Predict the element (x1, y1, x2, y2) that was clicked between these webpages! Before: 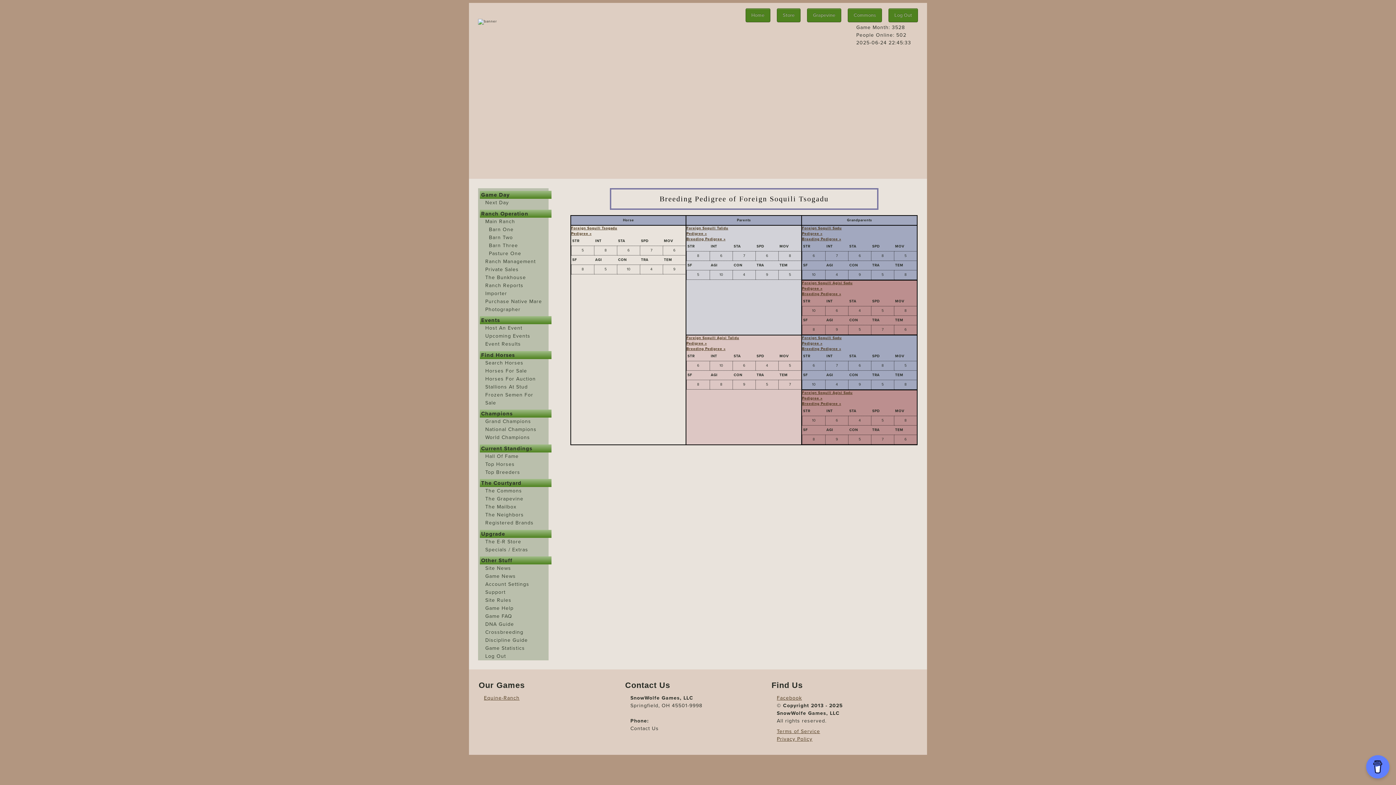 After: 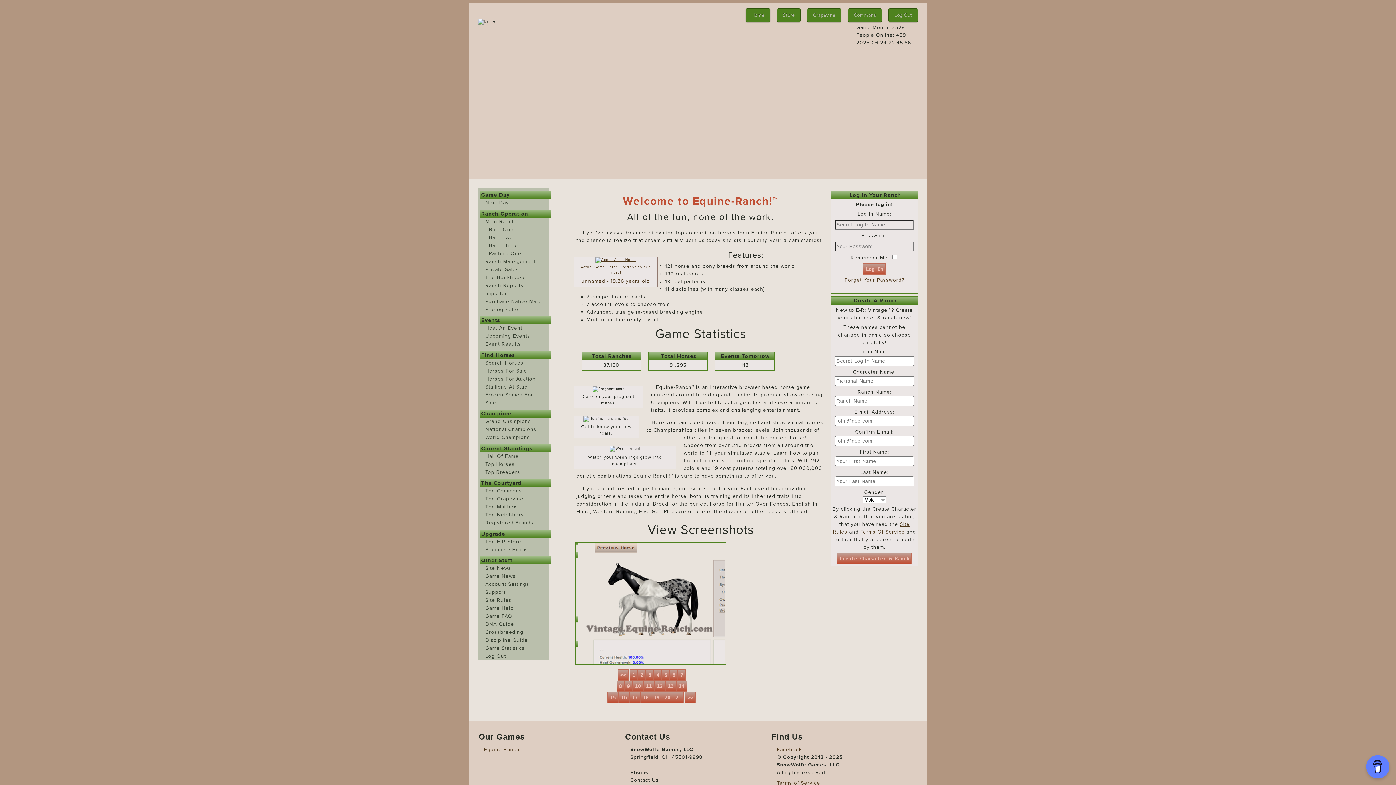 Action: label: Ranch Reports bbox: (485, 282, 523, 288)